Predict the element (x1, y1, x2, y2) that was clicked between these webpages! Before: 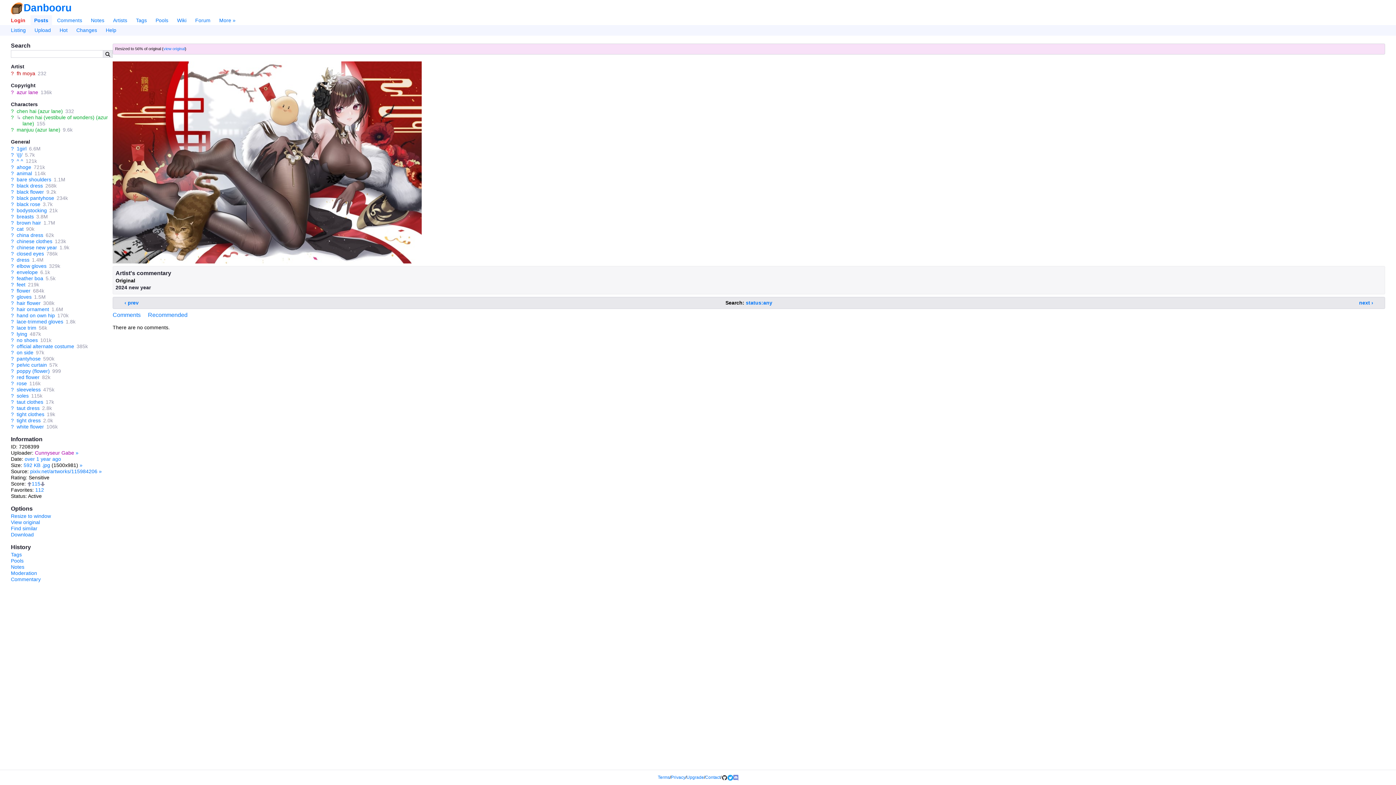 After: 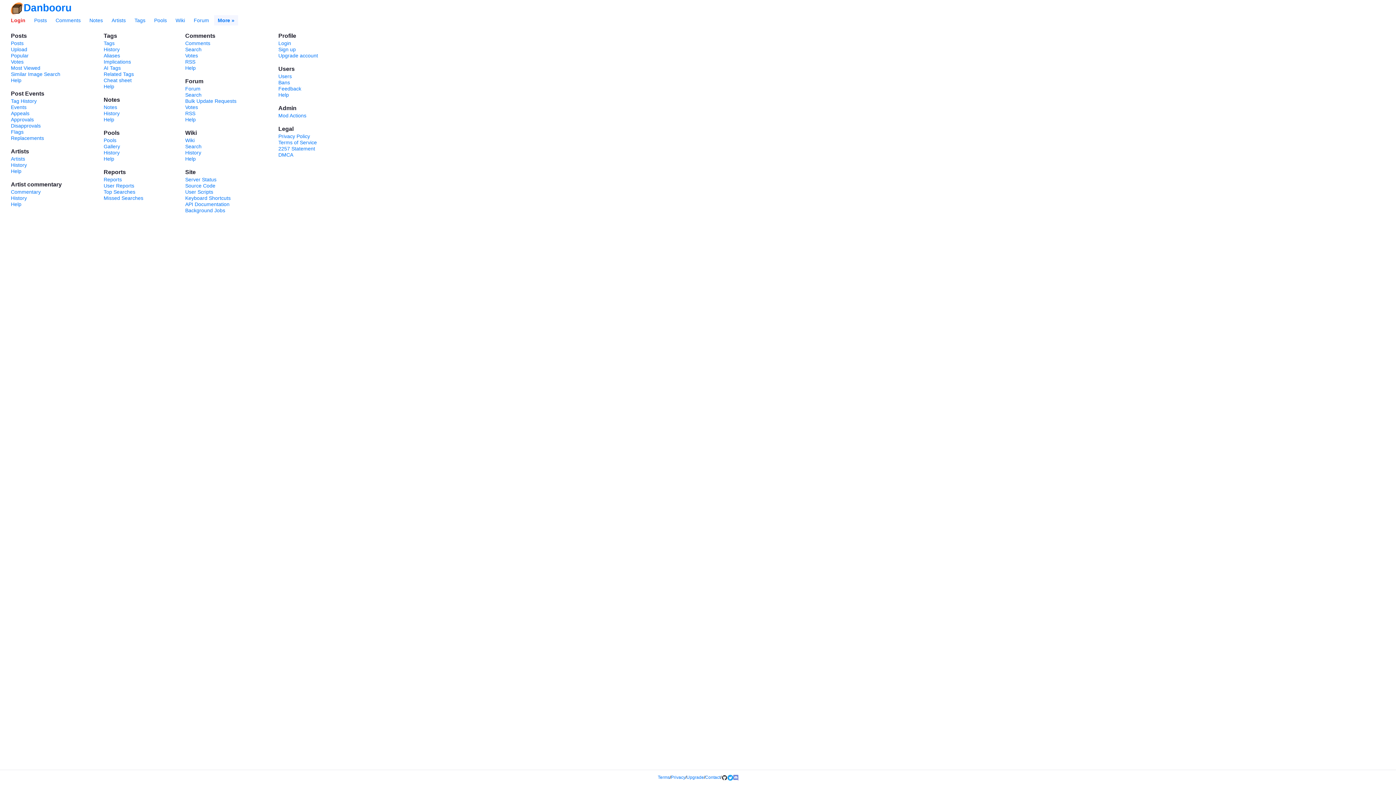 Action: label: More » bbox: (215, 15, 239, 25)